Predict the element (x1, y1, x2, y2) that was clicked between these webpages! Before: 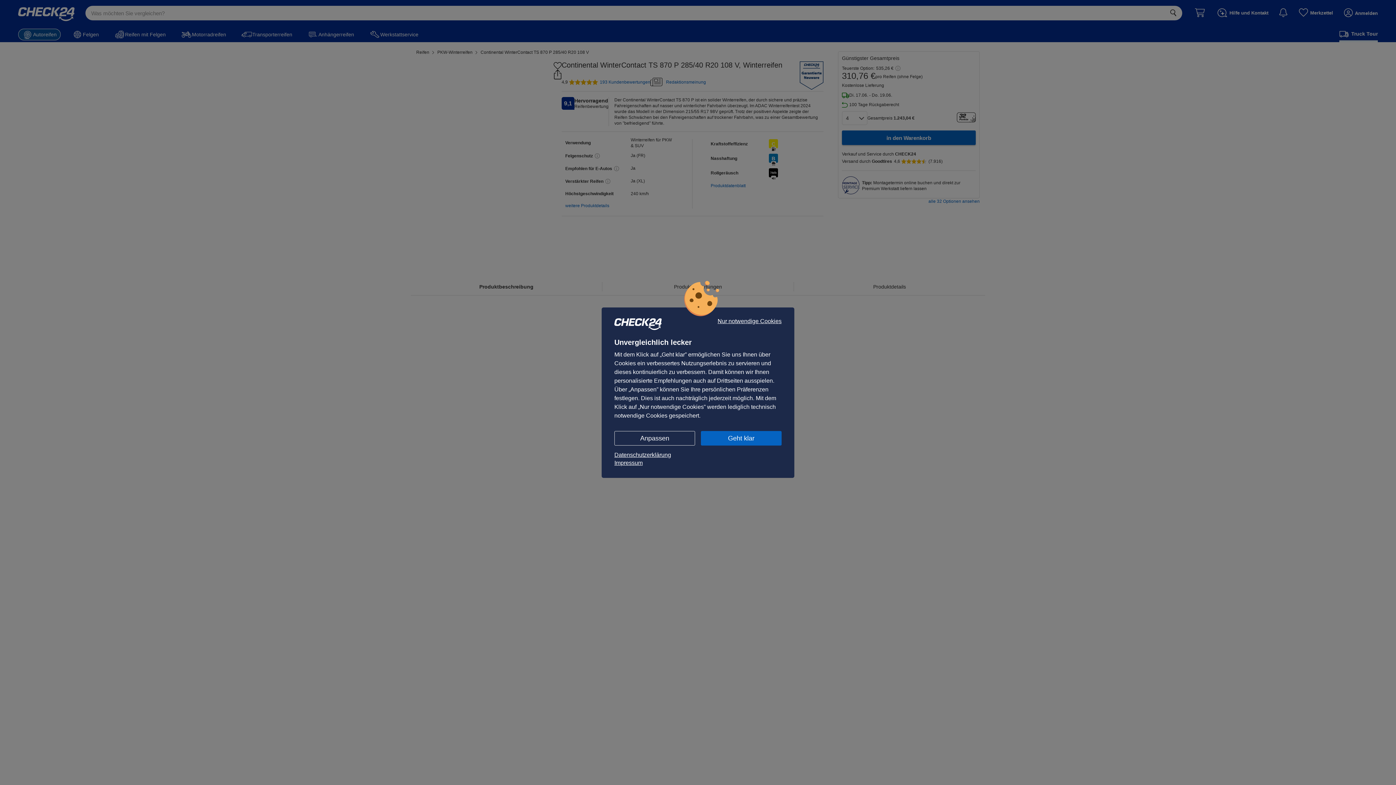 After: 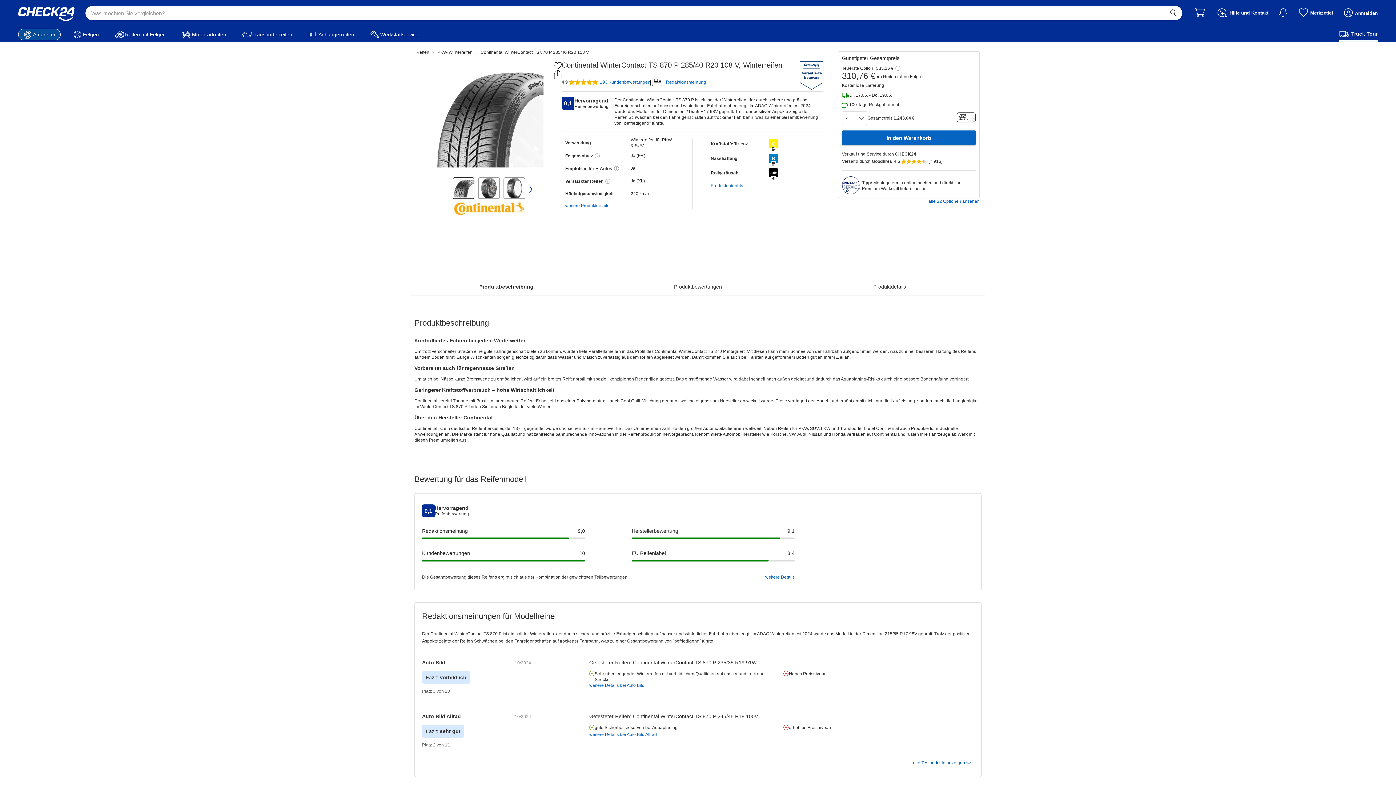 Action: label: Geht klar bbox: (701, 431, 781, 445)